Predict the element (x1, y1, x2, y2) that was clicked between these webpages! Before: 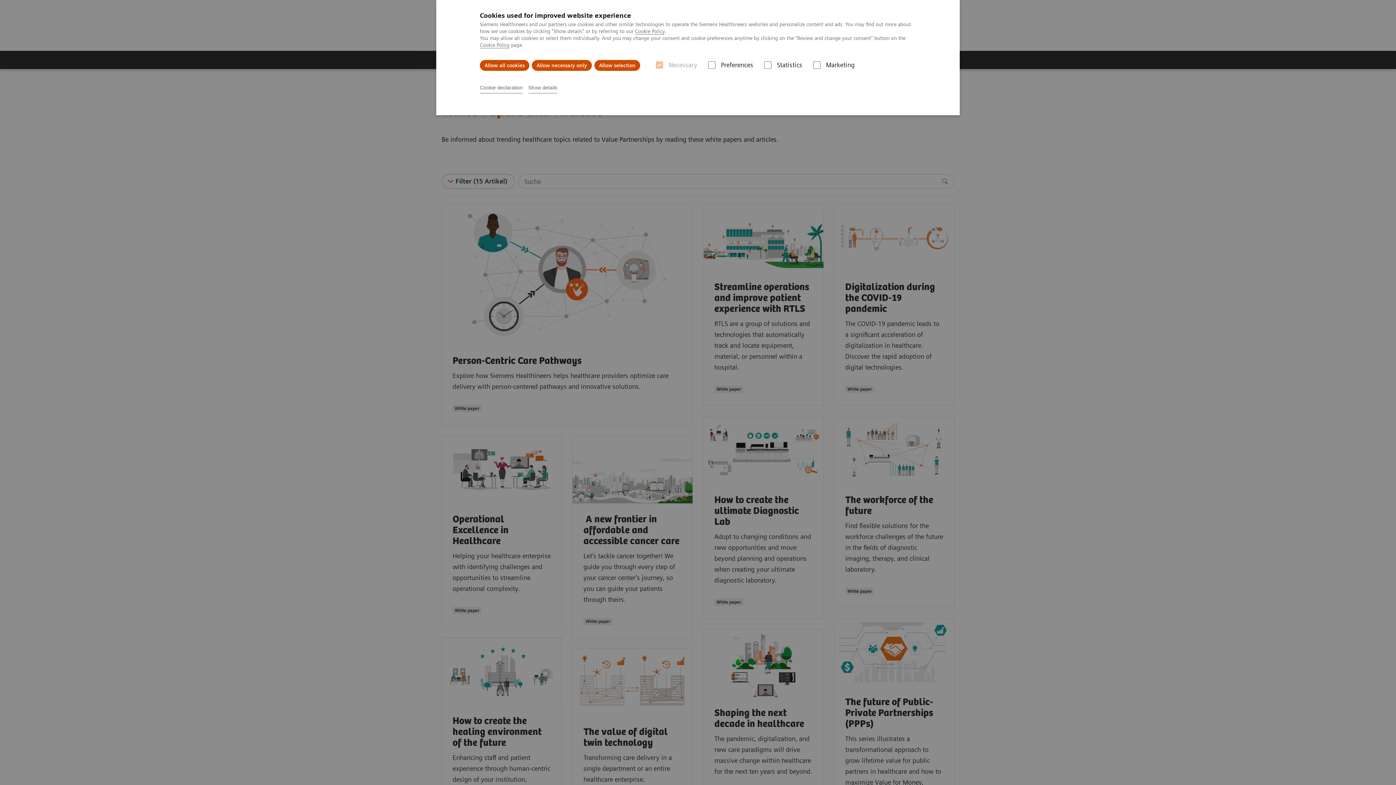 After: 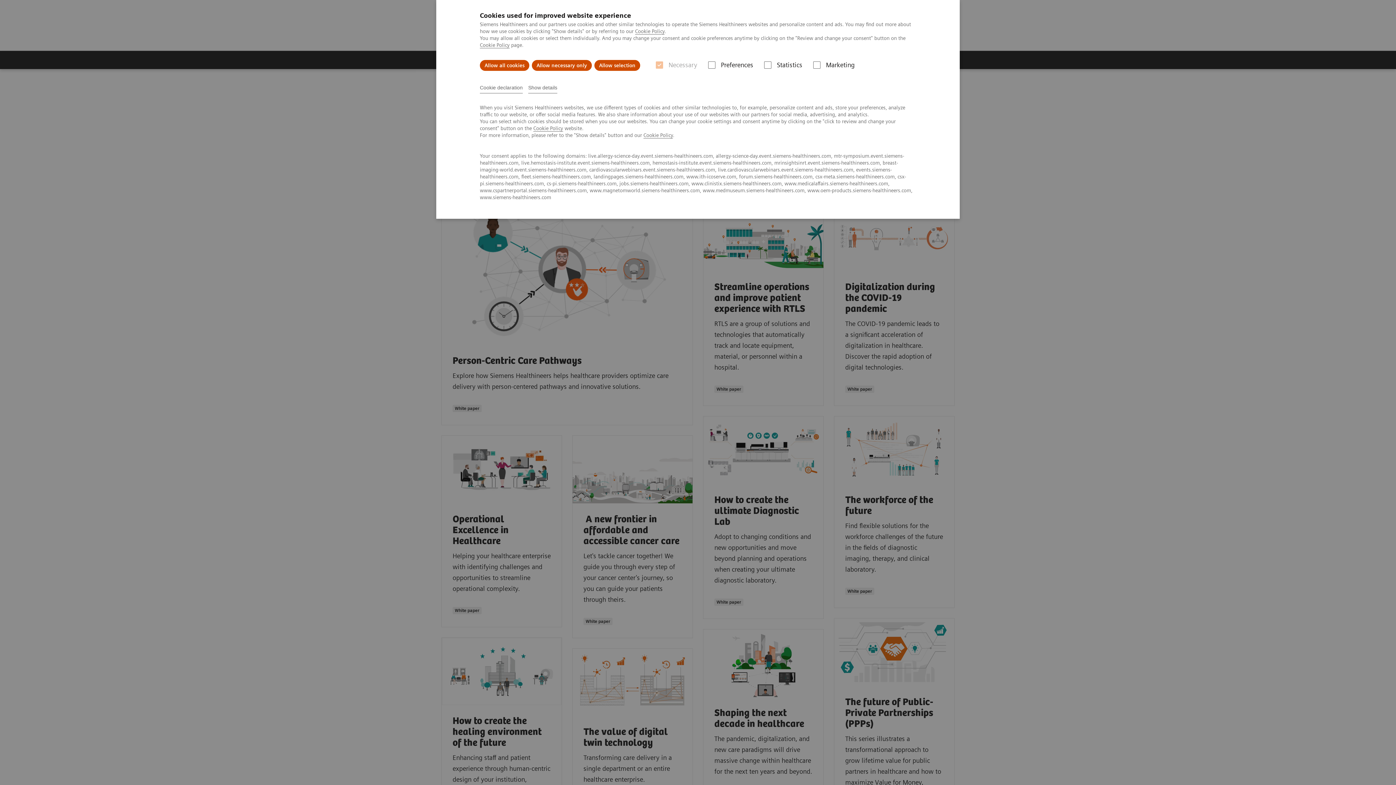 Action: label: Cookie declaration bbox: (480, 82, 522, 93)